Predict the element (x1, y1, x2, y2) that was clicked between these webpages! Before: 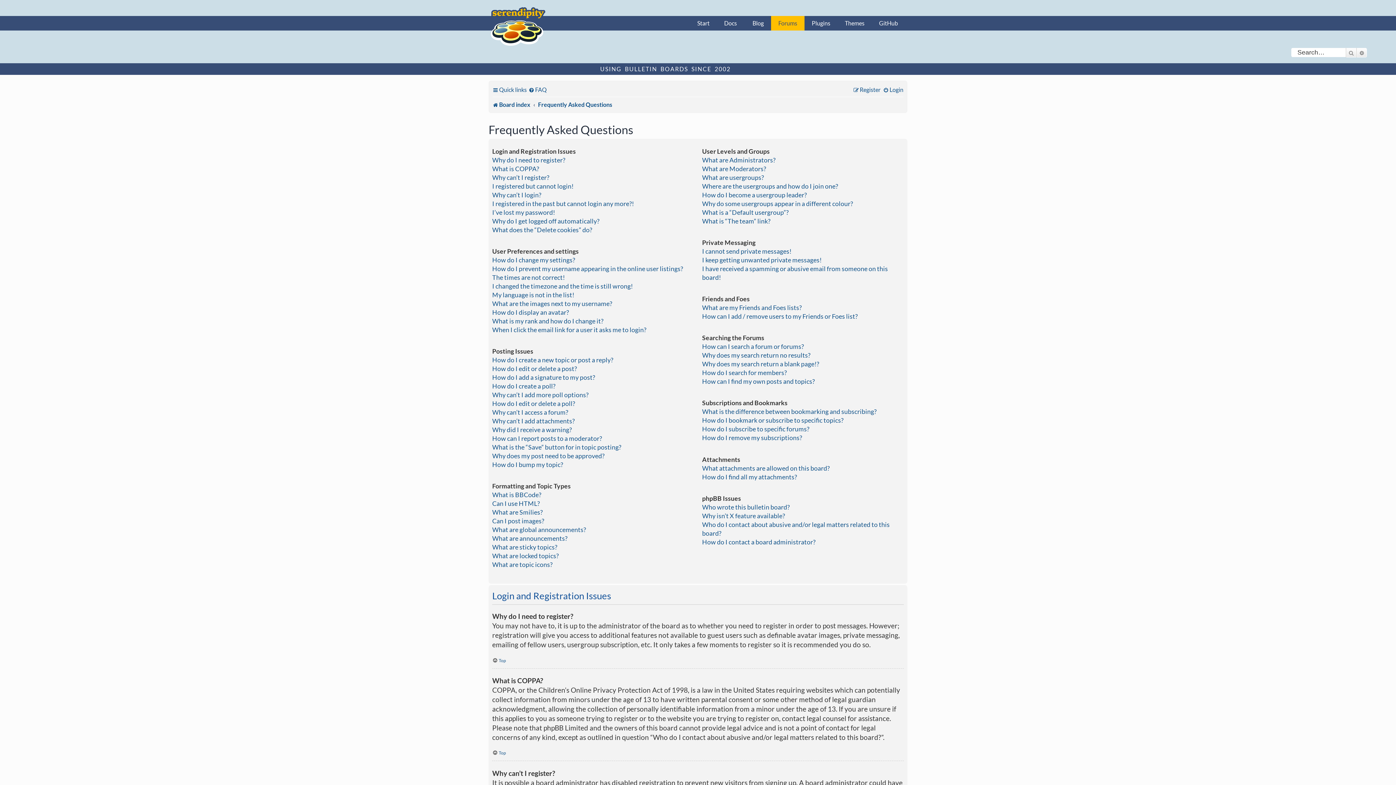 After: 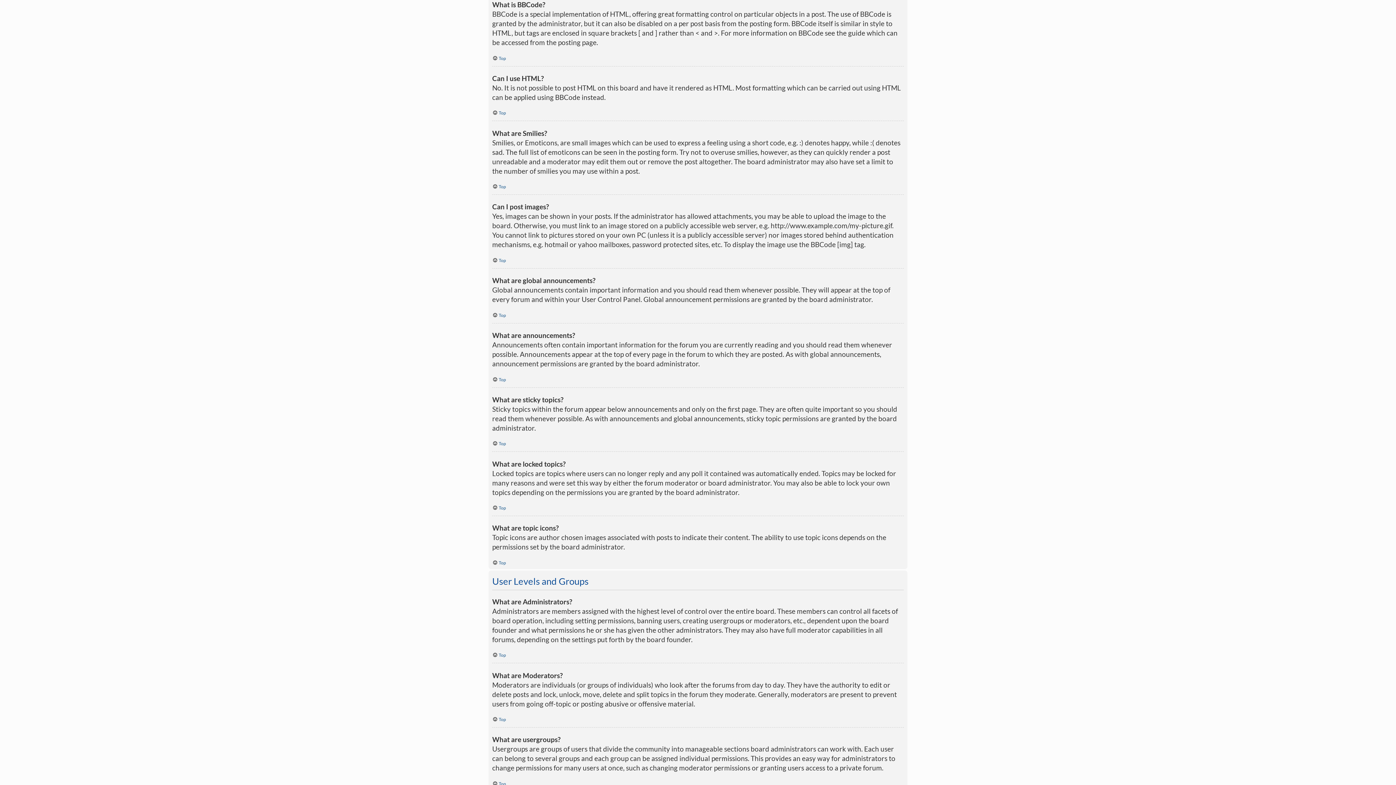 Action: label: What is BBCode? bbox: (492, 490, 541, 499)